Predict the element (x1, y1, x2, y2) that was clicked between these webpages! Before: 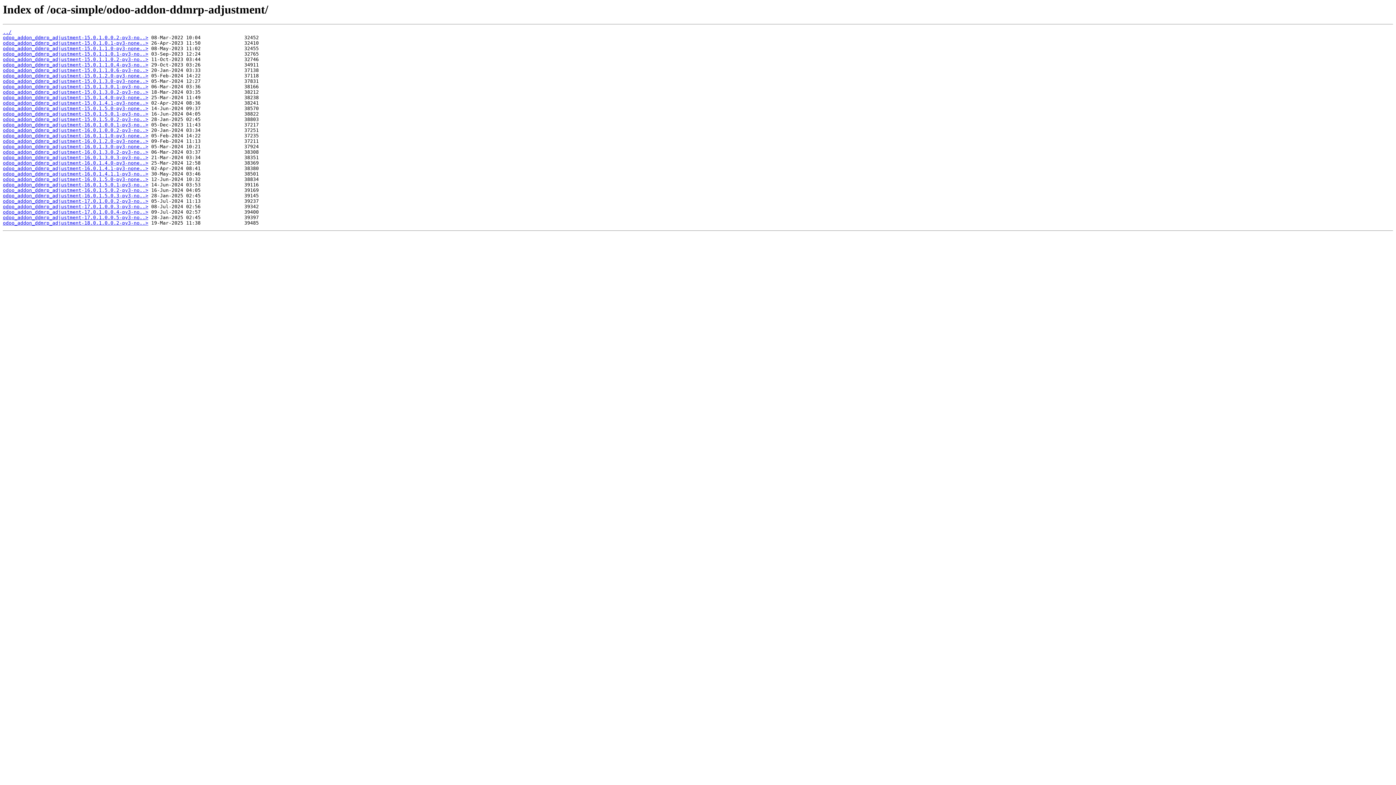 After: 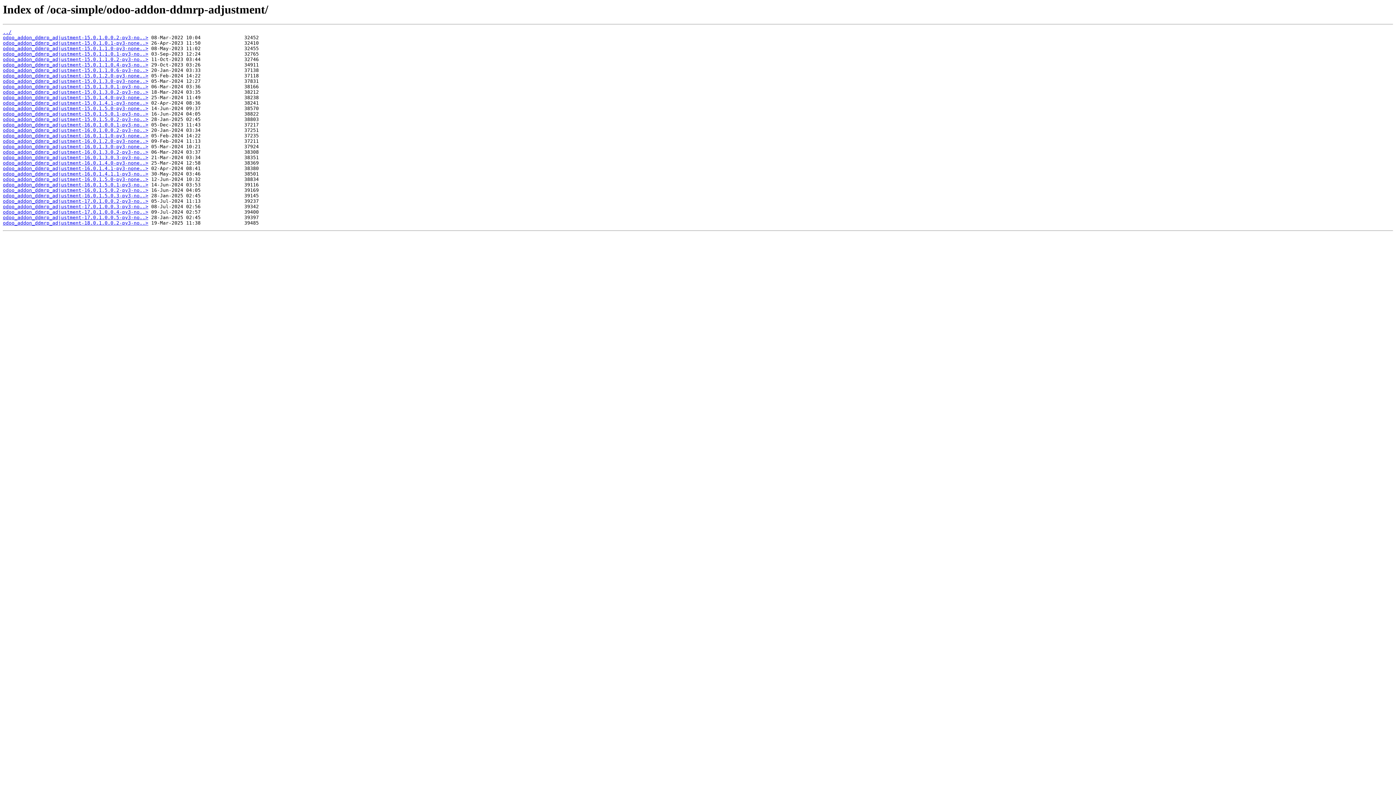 Action: label: odoo_addon_ddmrp_adjustment-18.0.1.0.0.2-py3-no..> bbox: (2, 220, 148, 225)